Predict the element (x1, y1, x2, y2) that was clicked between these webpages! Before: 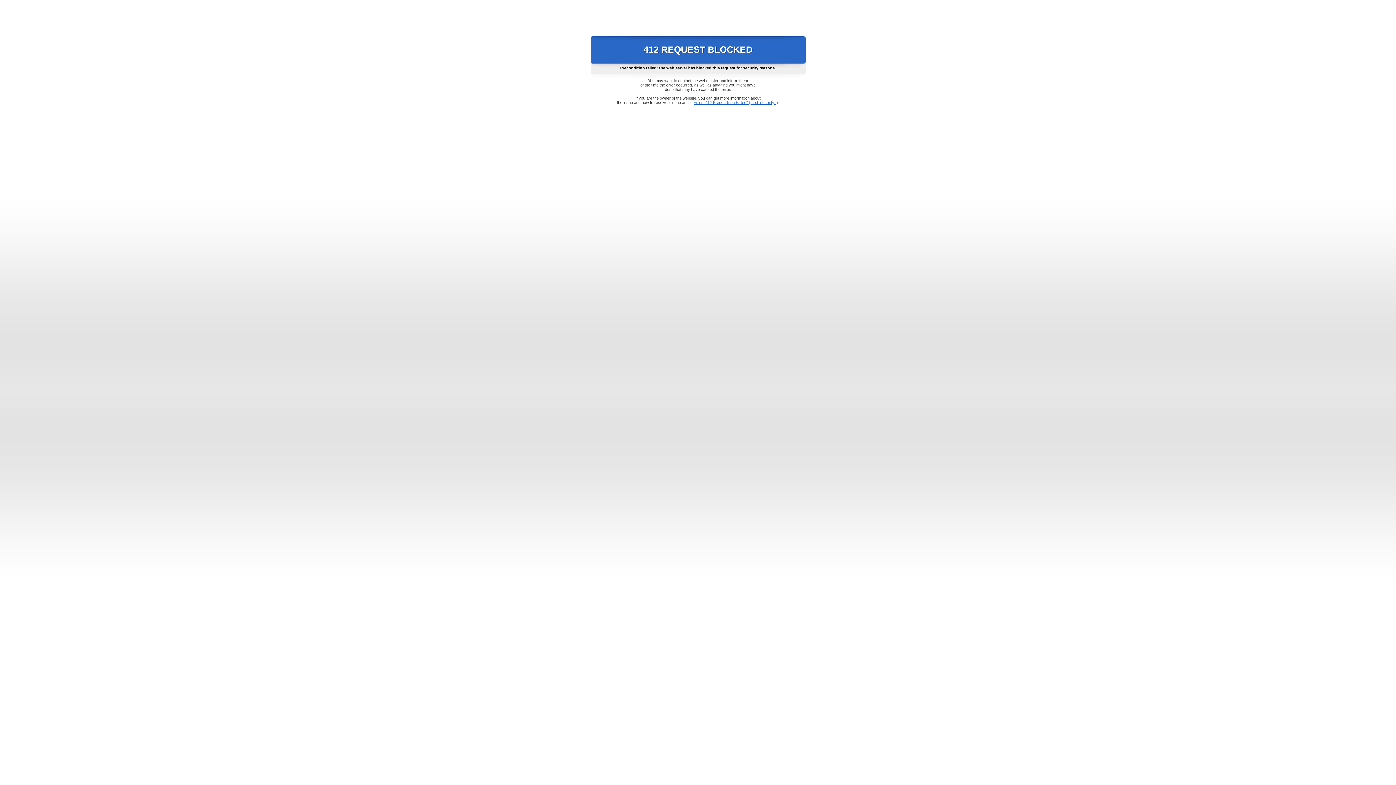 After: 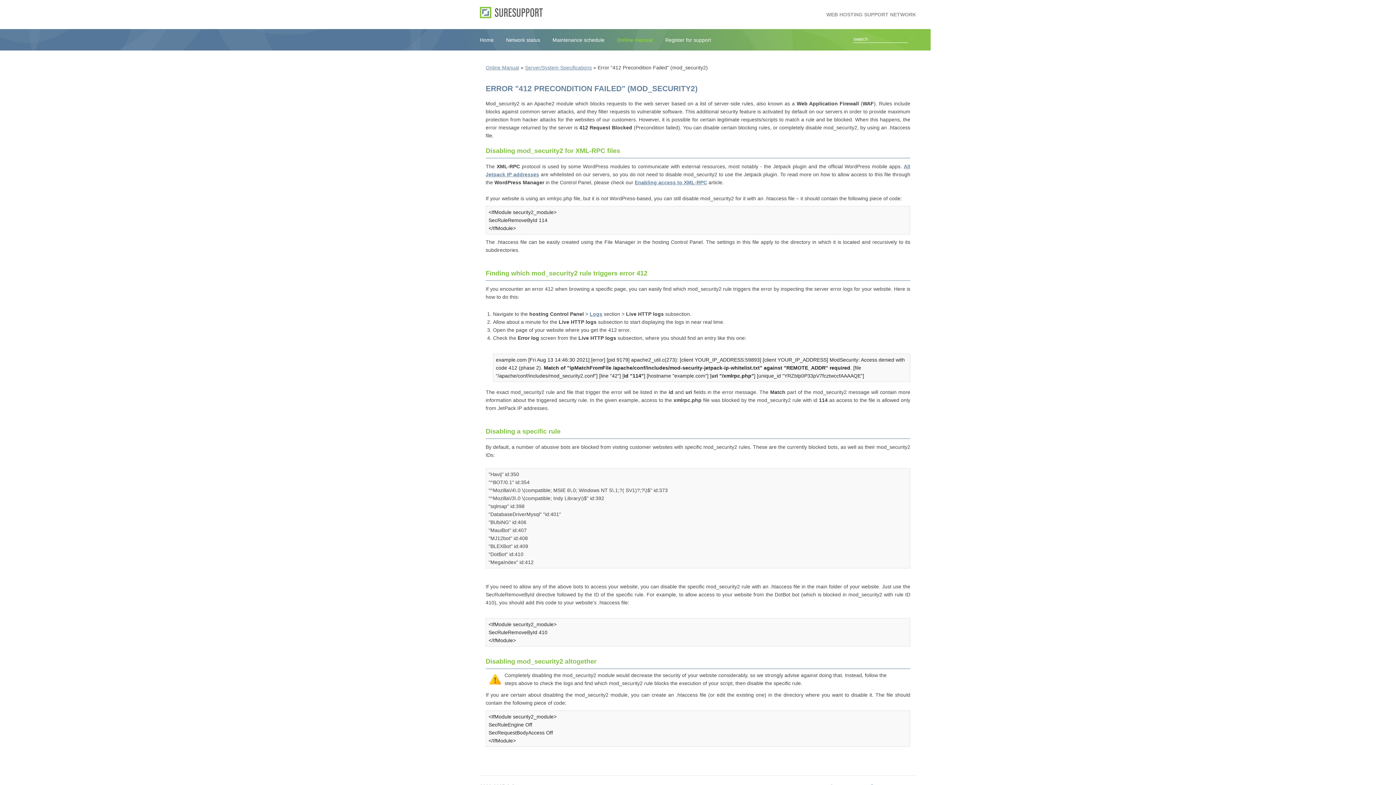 Action: bbox: (693, 100, 778, 104) label: Error "412 Precondition Failed" (mod_security2)